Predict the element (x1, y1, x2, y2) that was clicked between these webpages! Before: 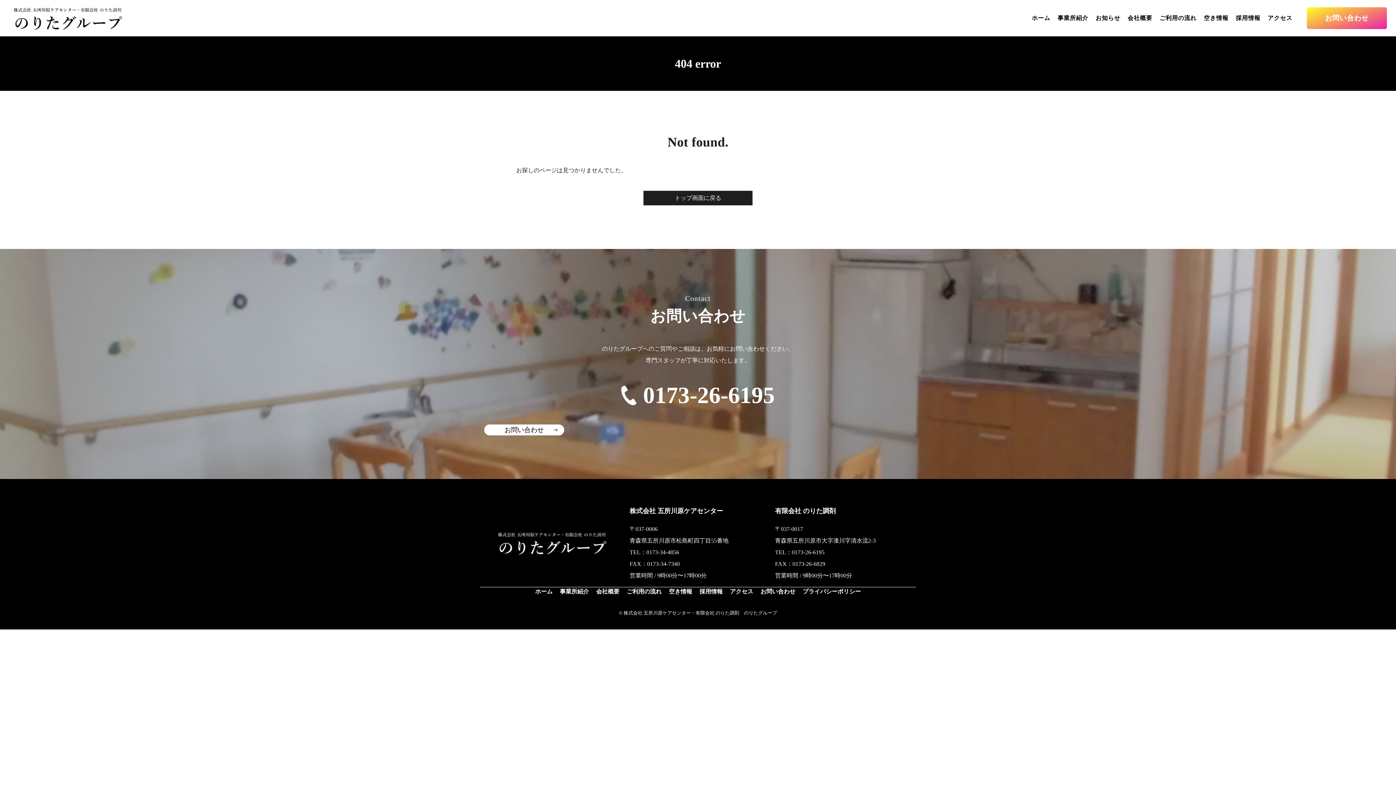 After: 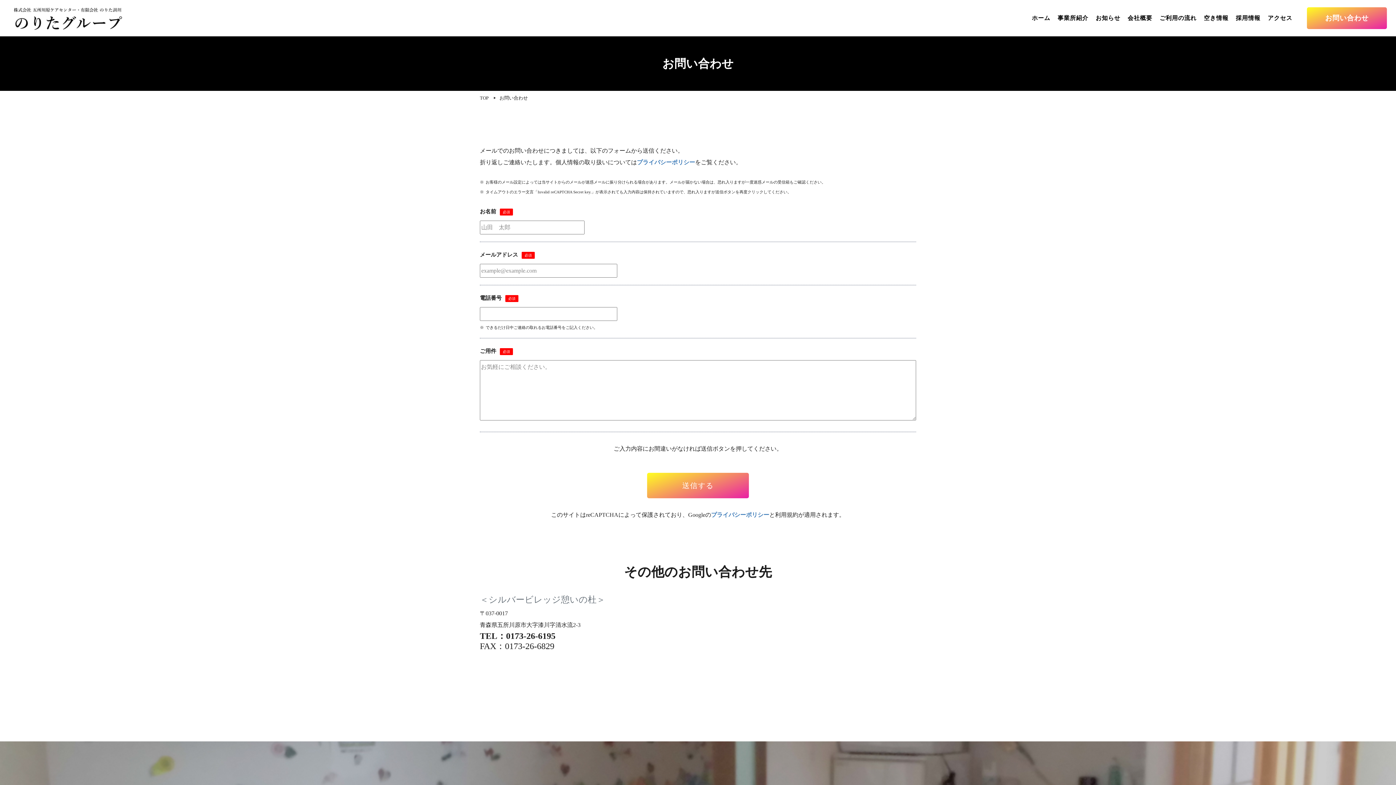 Action: bbox: (484, 424, 564, 435) label: お問い合わせ